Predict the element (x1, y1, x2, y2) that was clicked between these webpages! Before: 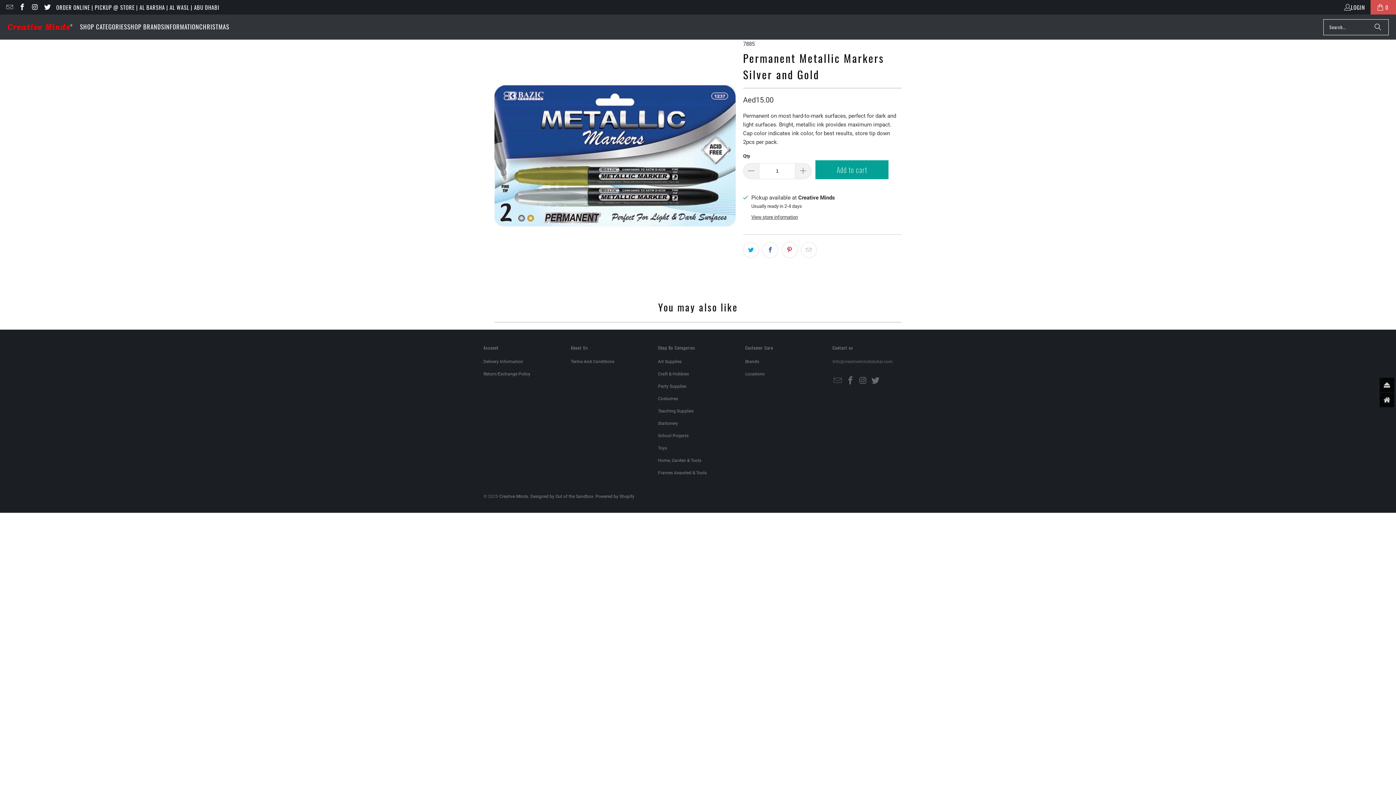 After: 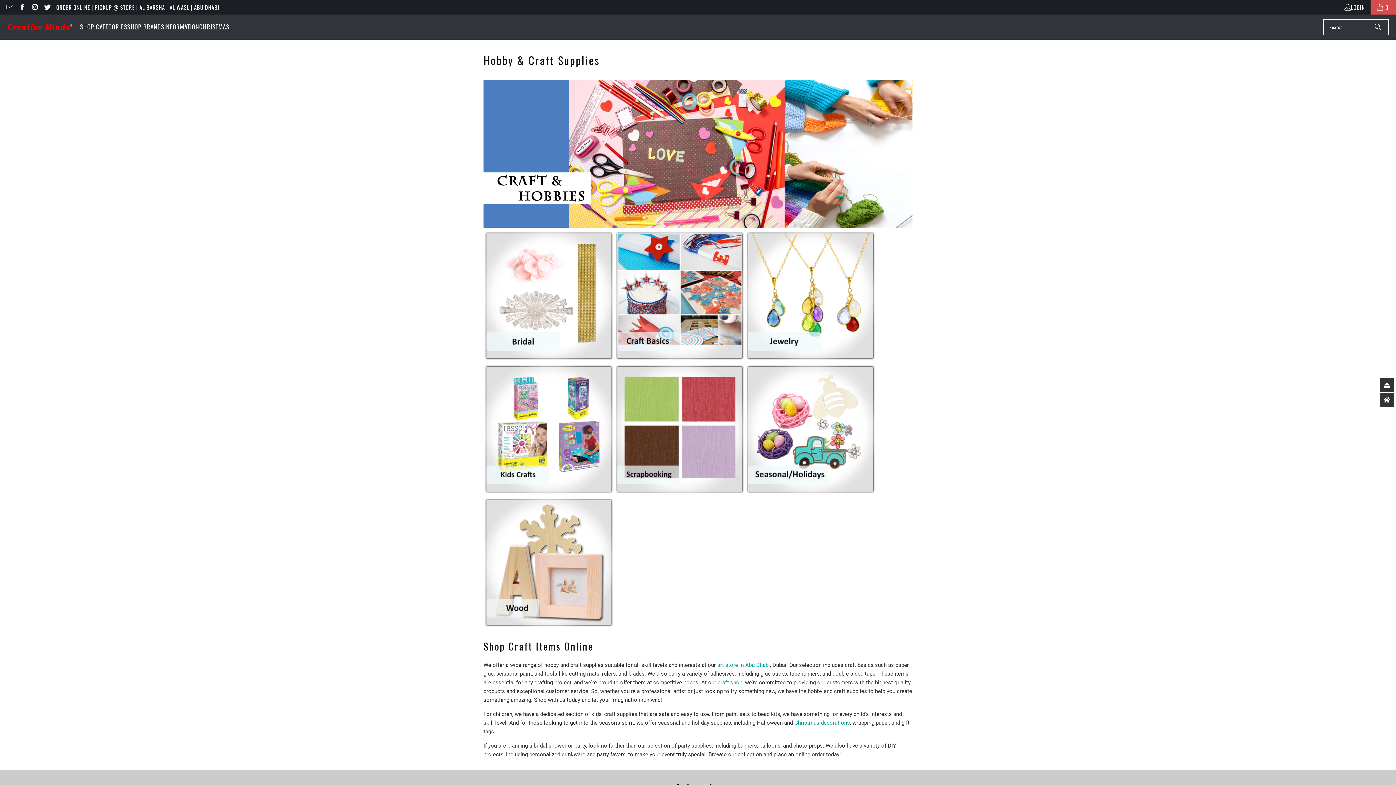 Action: label: Craft & Hobbies bbox: (658, 371, 689, 376)